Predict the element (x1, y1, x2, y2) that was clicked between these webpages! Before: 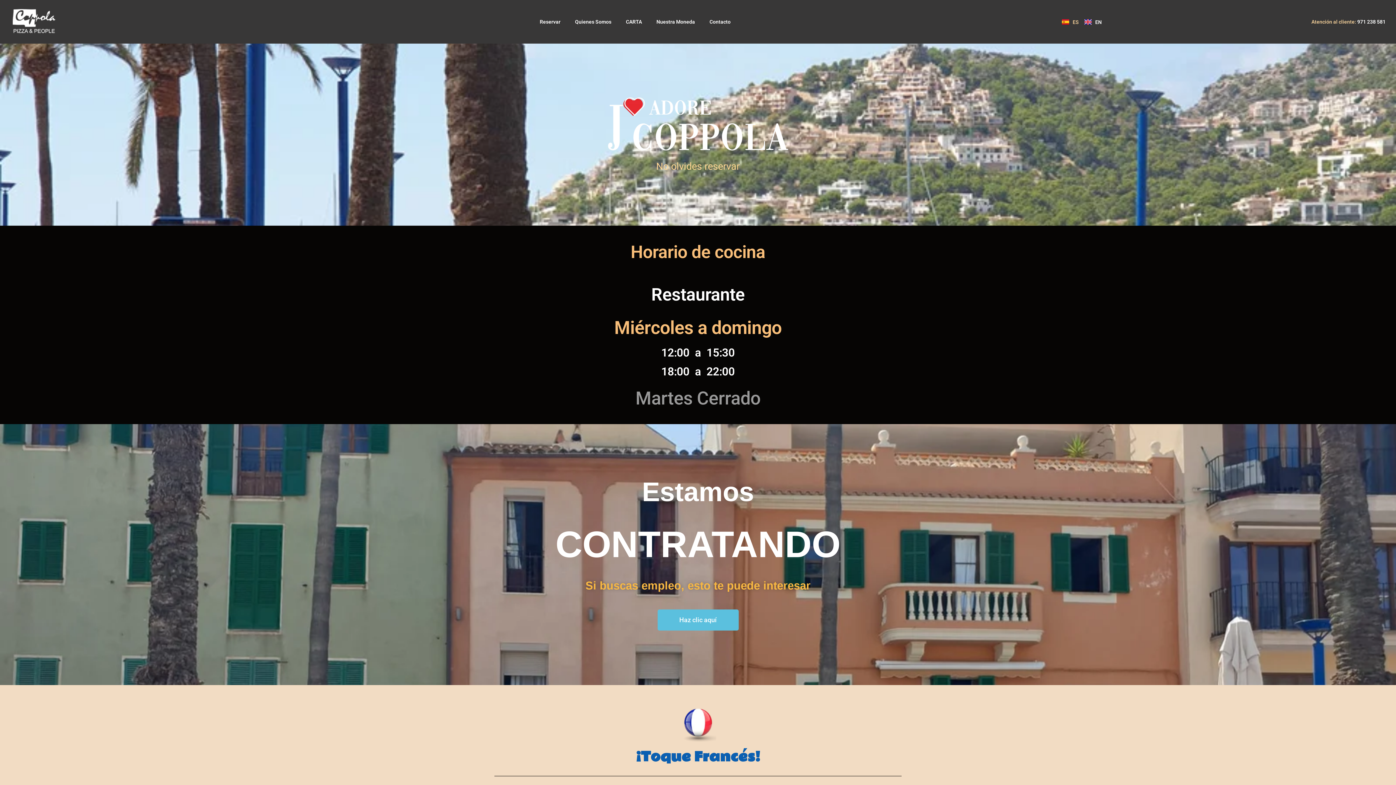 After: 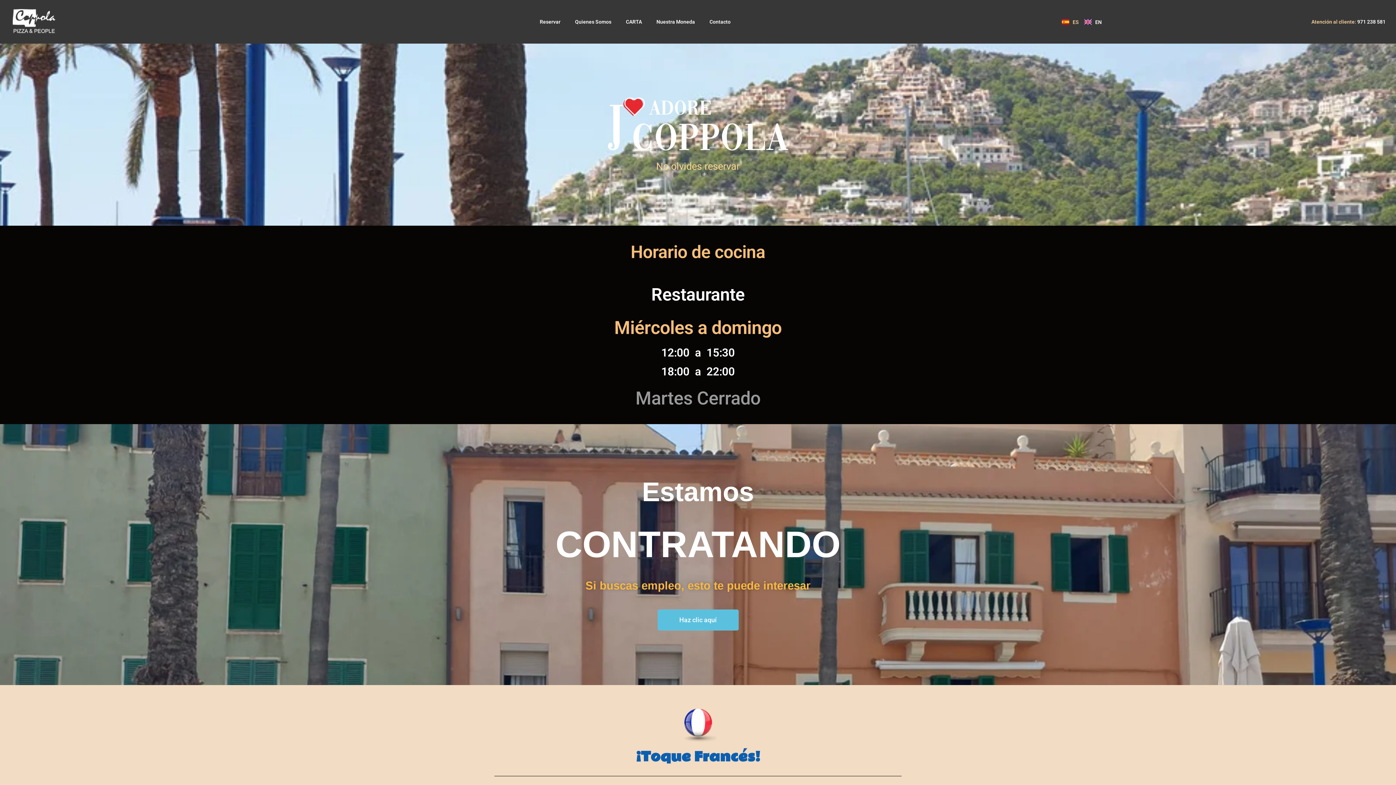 Action: bbox: (12, 9, 55, 34)